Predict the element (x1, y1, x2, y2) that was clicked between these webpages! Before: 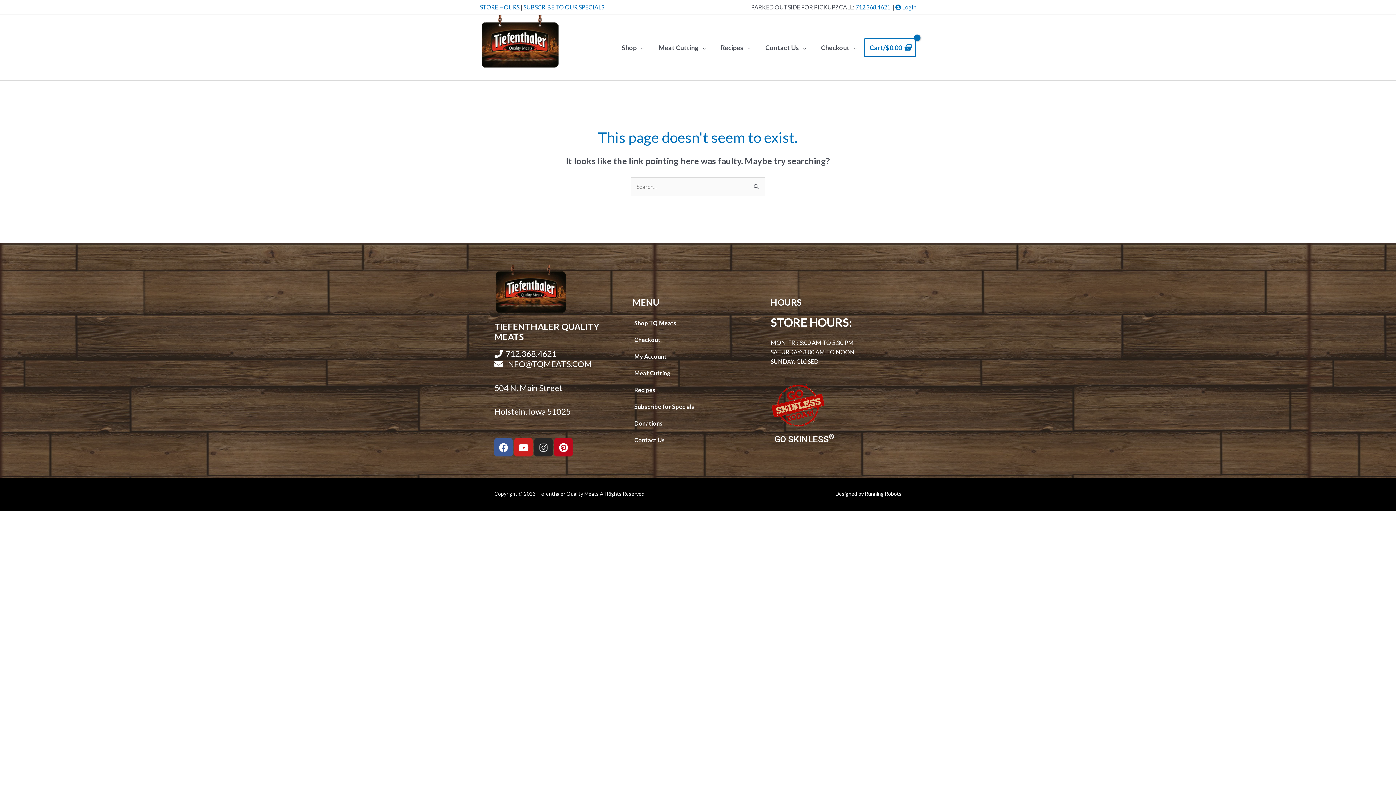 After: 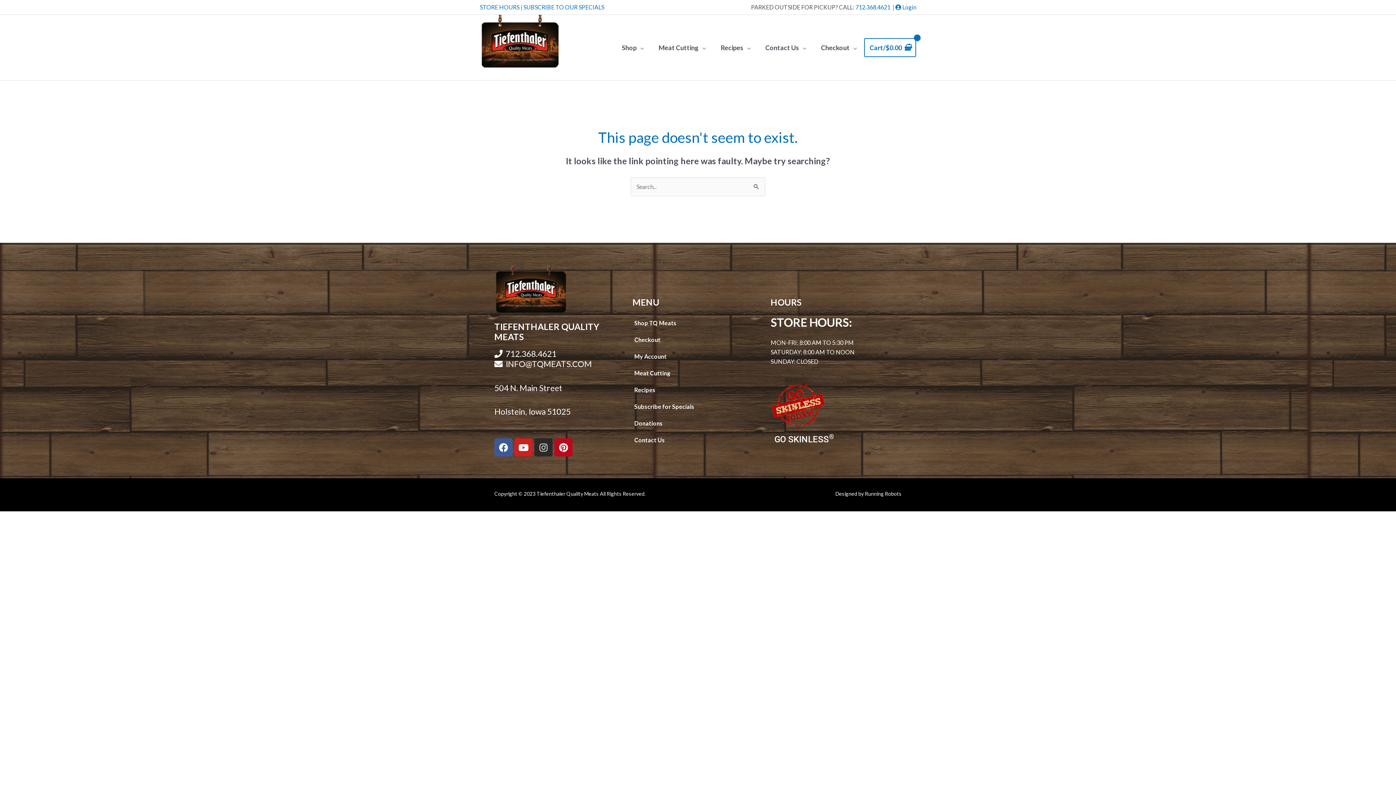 Action: bbox: (534, 438, 552, 456) label: Instagram